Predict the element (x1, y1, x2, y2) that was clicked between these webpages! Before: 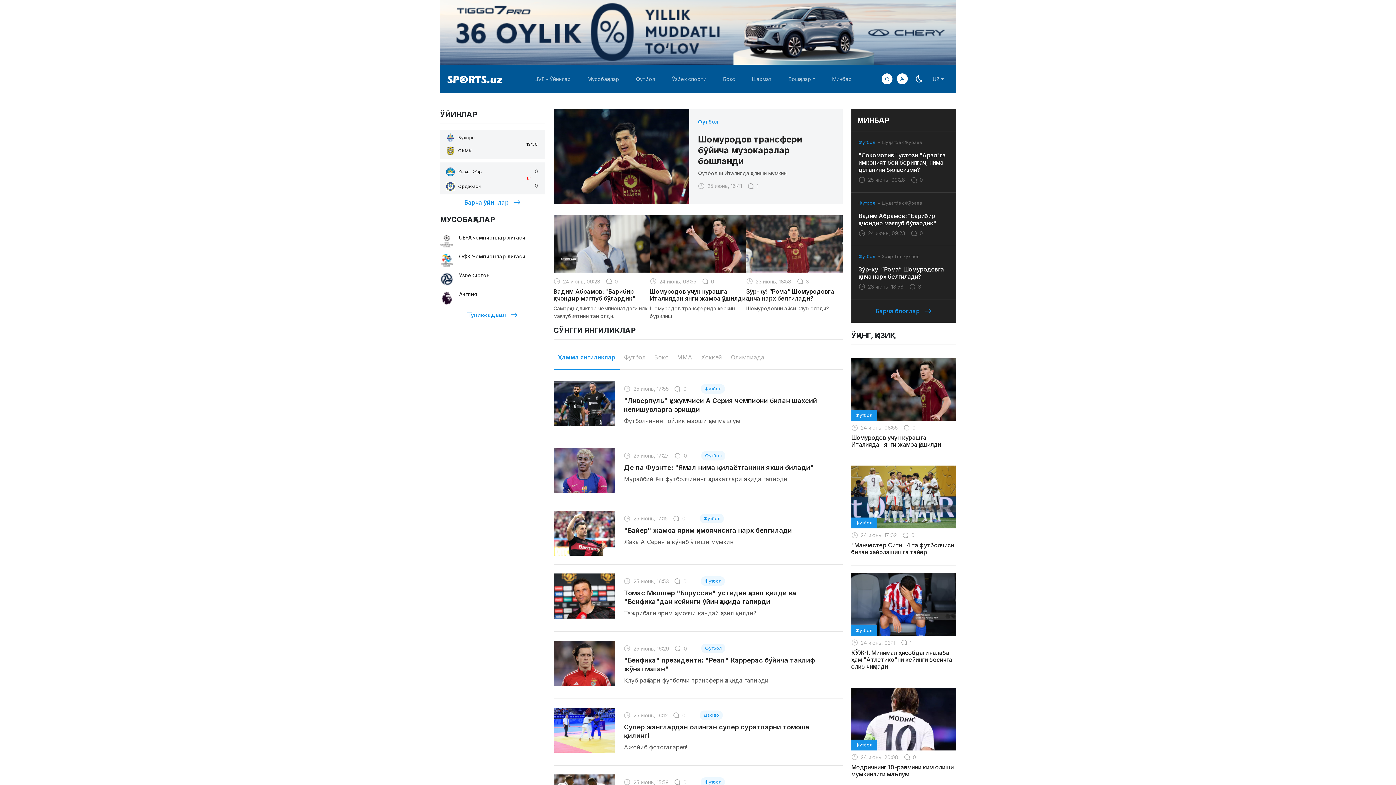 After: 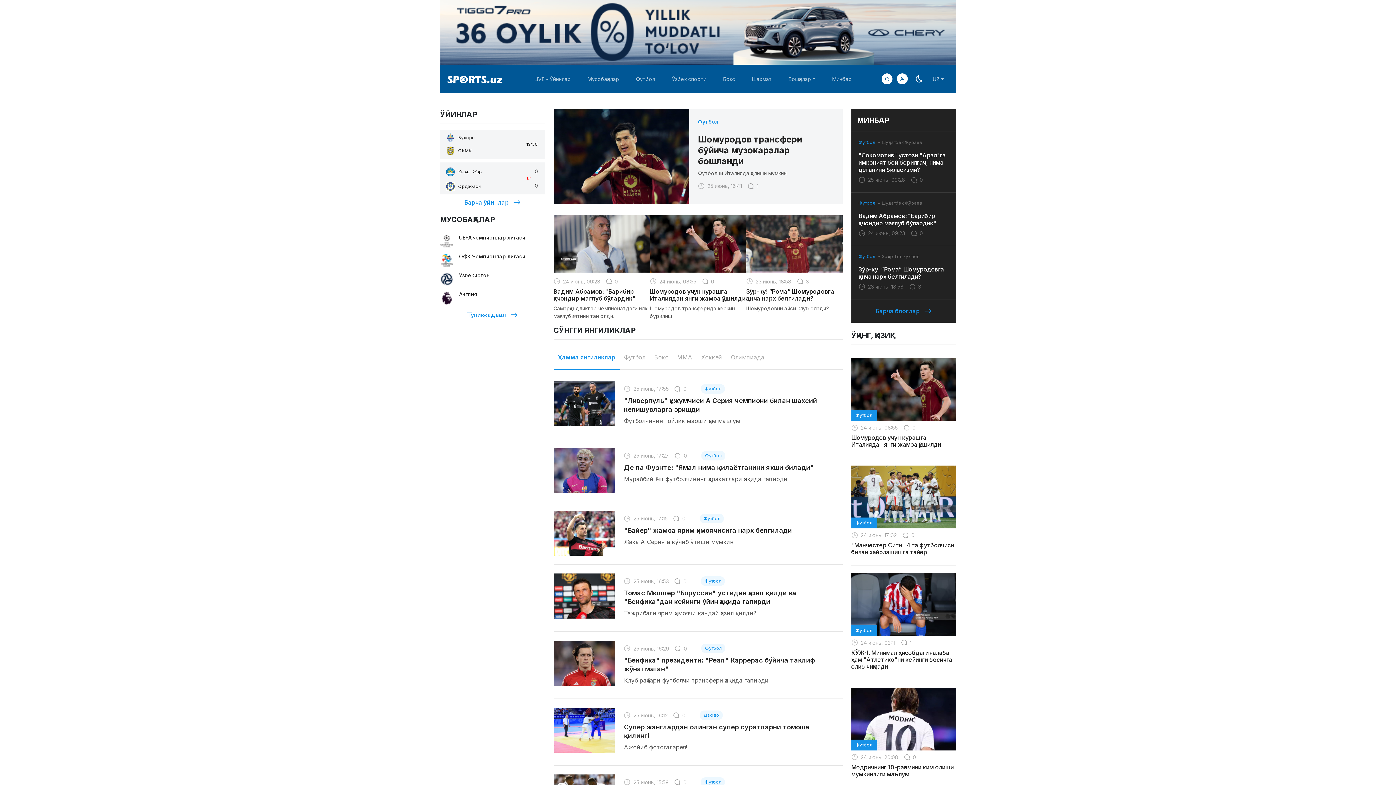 Action: label: Футбол bbox: (851, 517, 876, 528)